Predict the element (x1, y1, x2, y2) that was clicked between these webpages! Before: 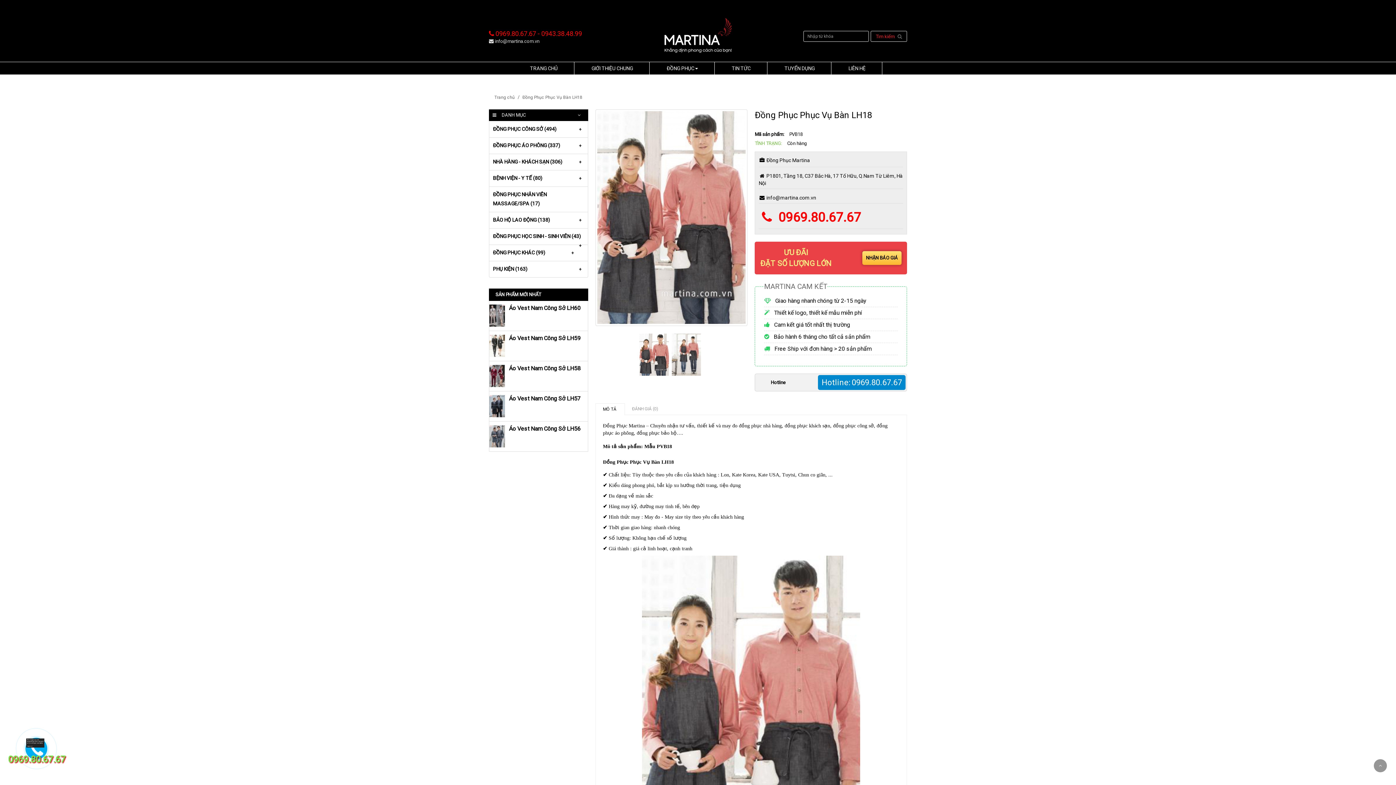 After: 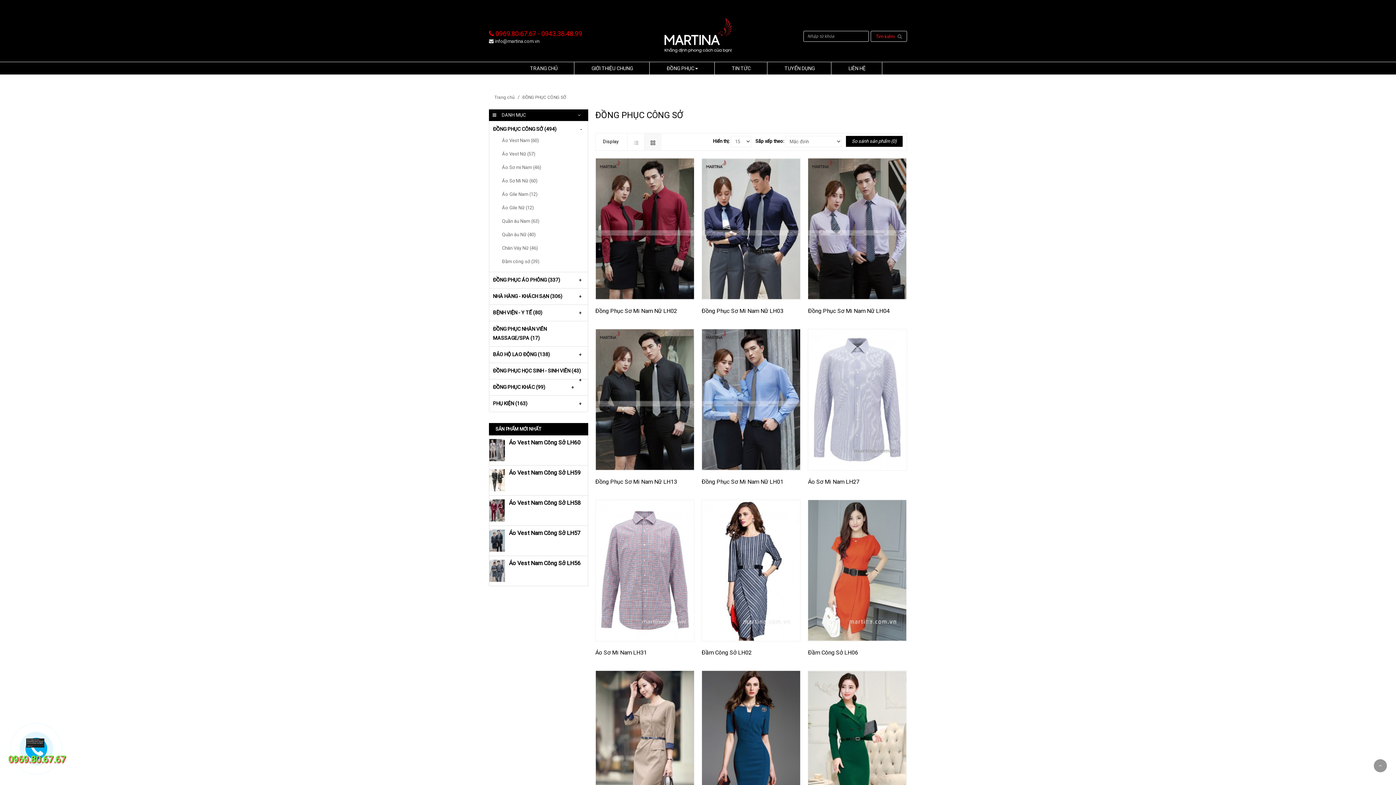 Action: label: SẢN PHẨM MỚI NHẤT bbox: (495, 292, 541, 297)